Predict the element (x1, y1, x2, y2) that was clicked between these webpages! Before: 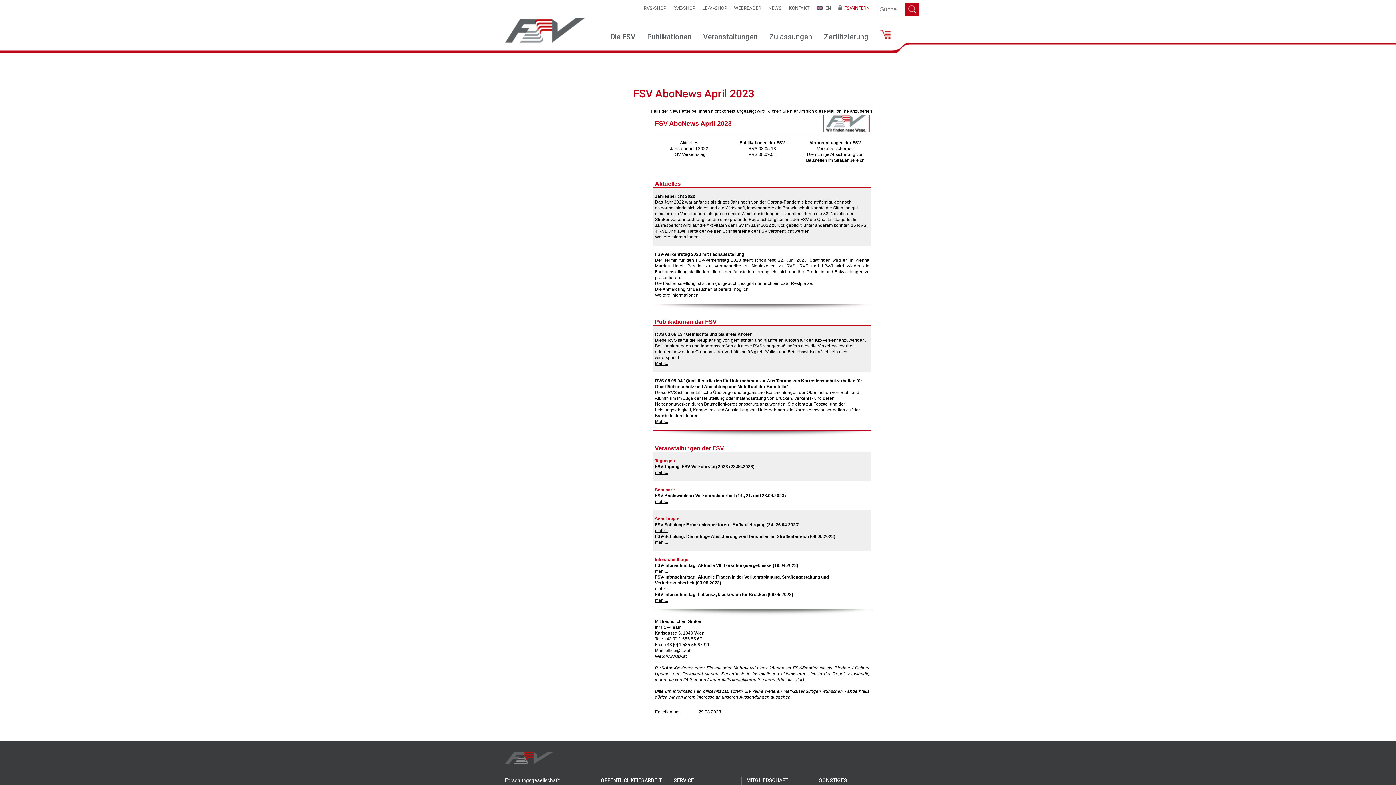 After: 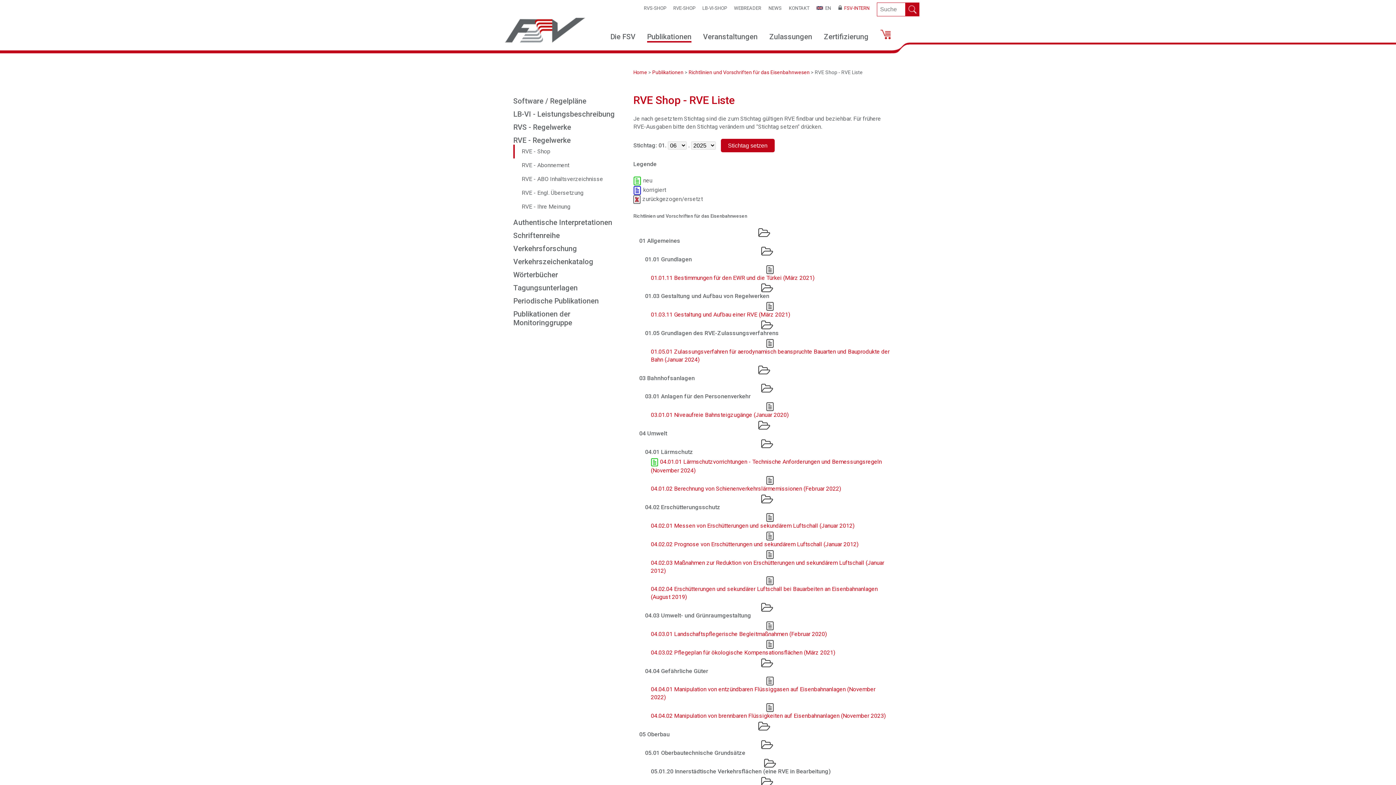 Action: label: RVE-SHOP bbox: (673, 5, 695, 10)